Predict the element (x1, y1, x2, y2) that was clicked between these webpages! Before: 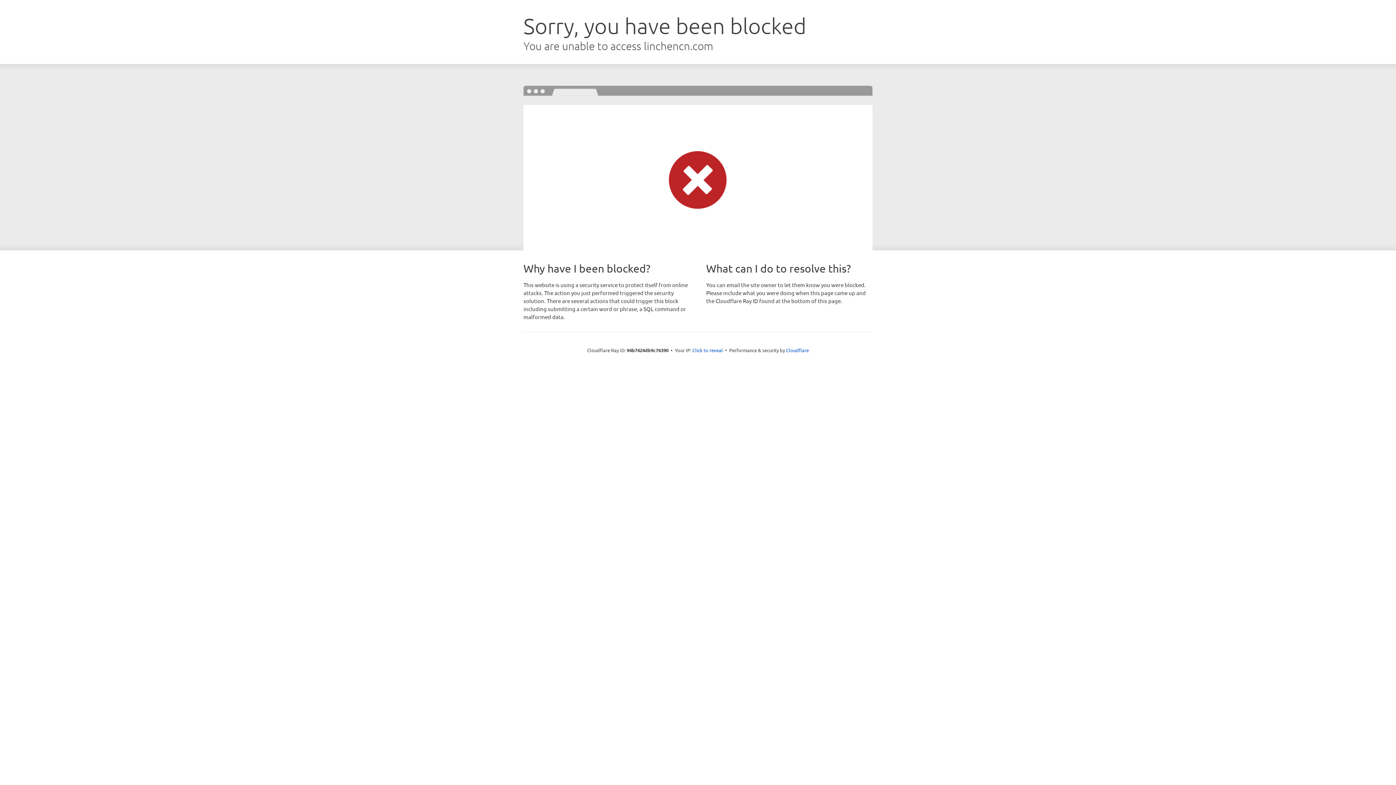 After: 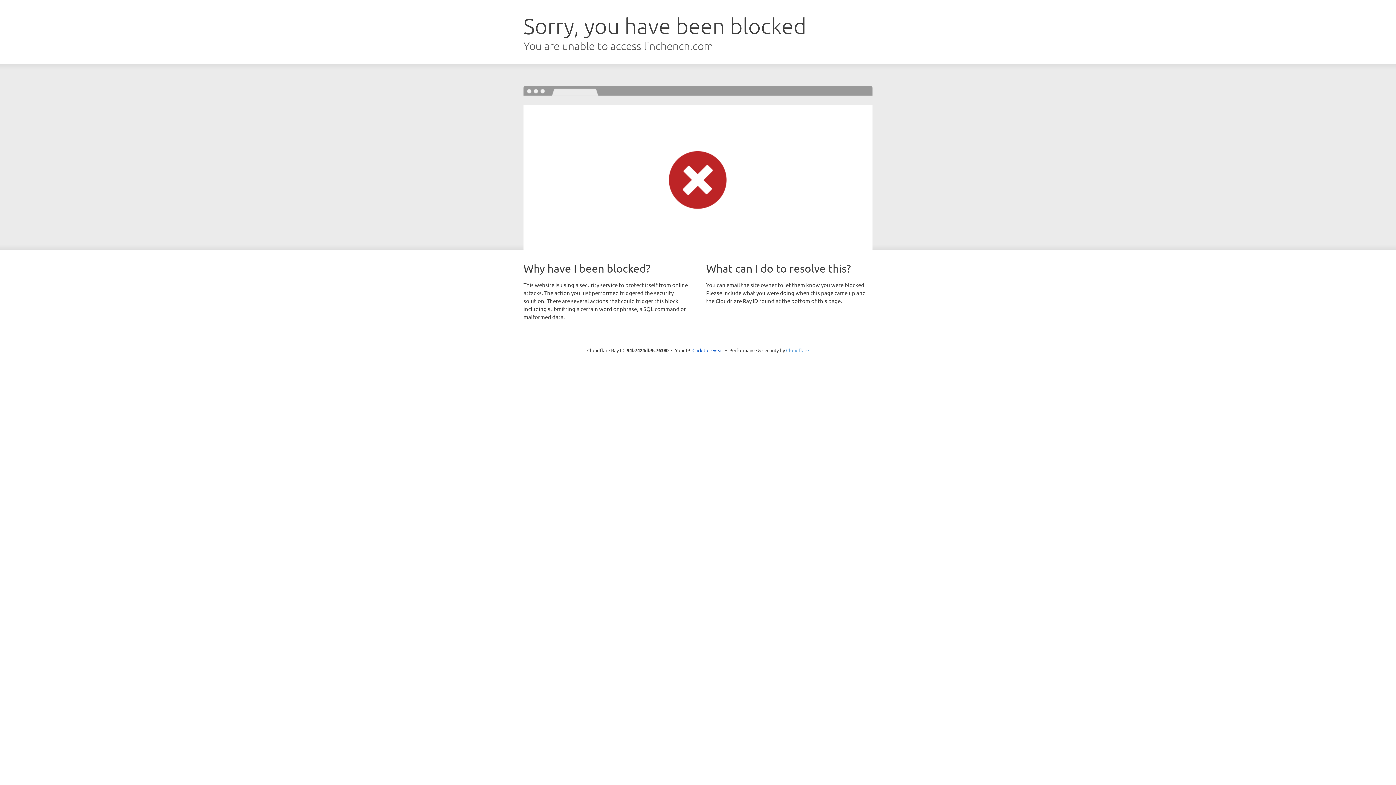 Action: label: Cloudflare bbox: (786, 347, 809, 353)